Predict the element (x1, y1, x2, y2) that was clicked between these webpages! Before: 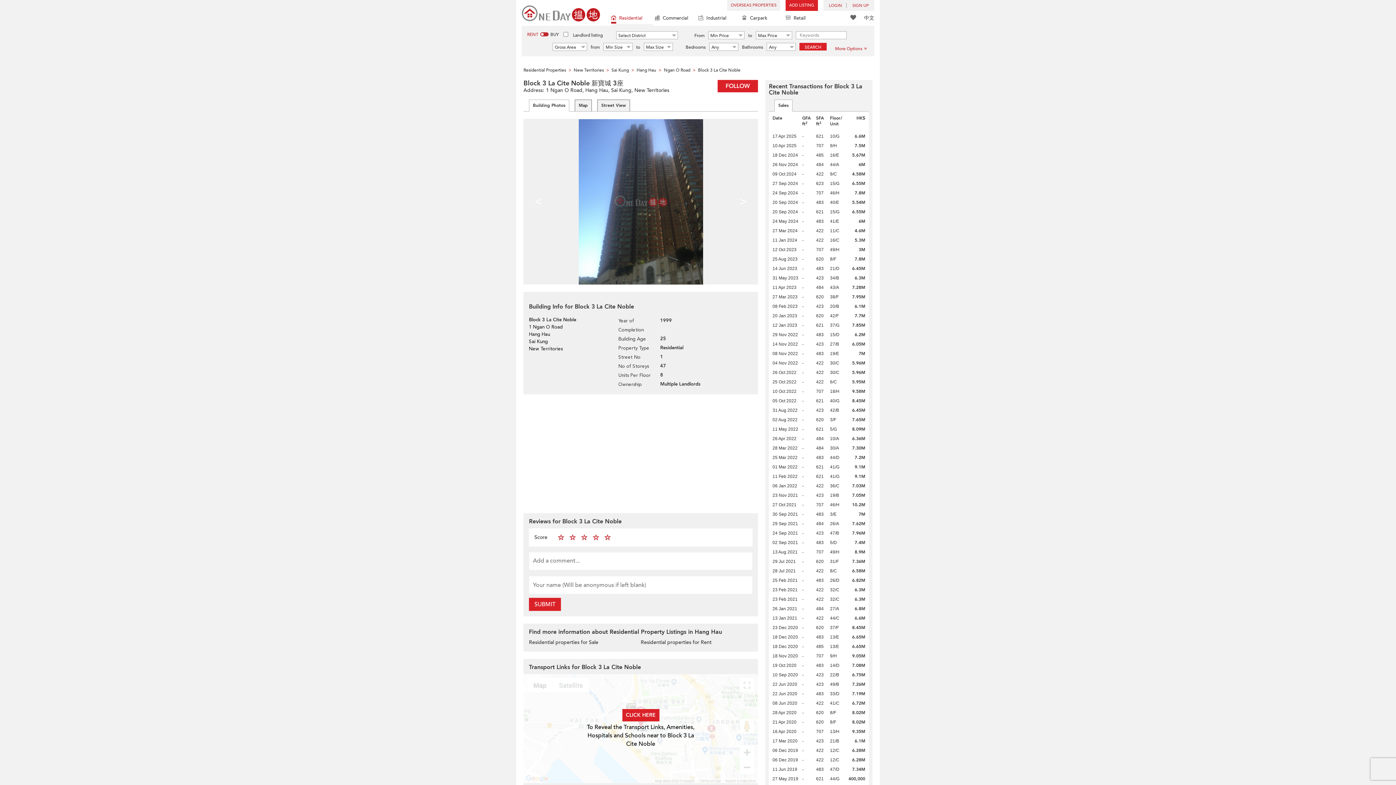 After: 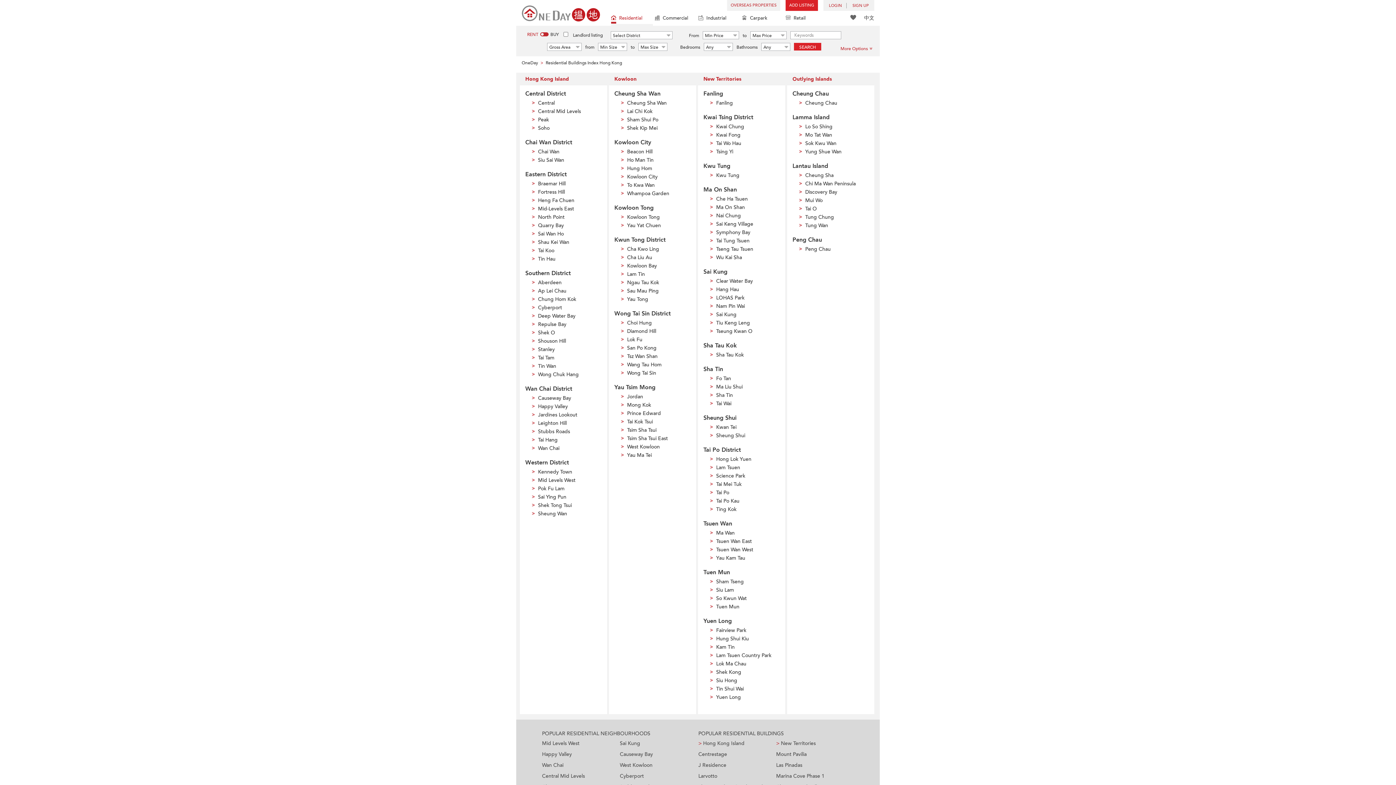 Action: bbox: (573, 67, 604, 73) label: New Territories